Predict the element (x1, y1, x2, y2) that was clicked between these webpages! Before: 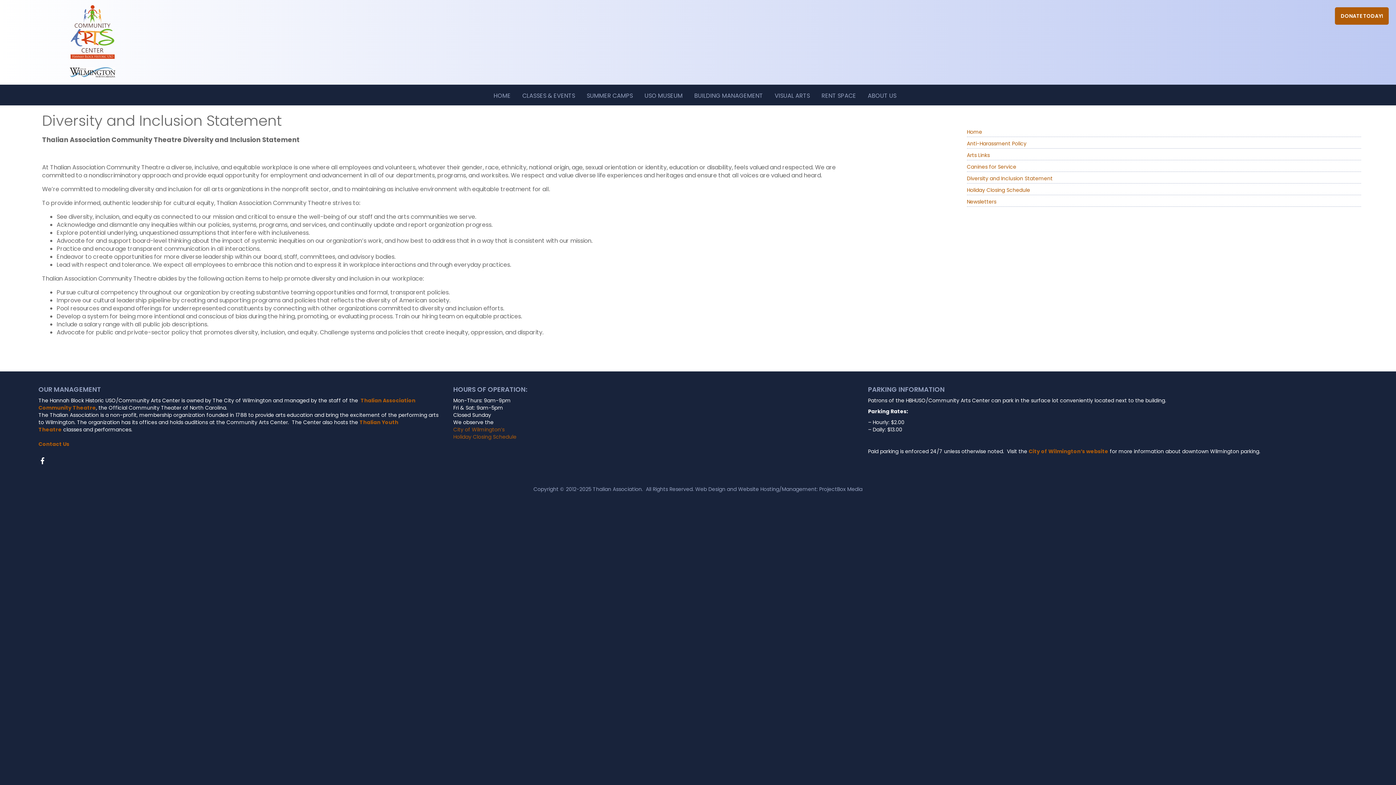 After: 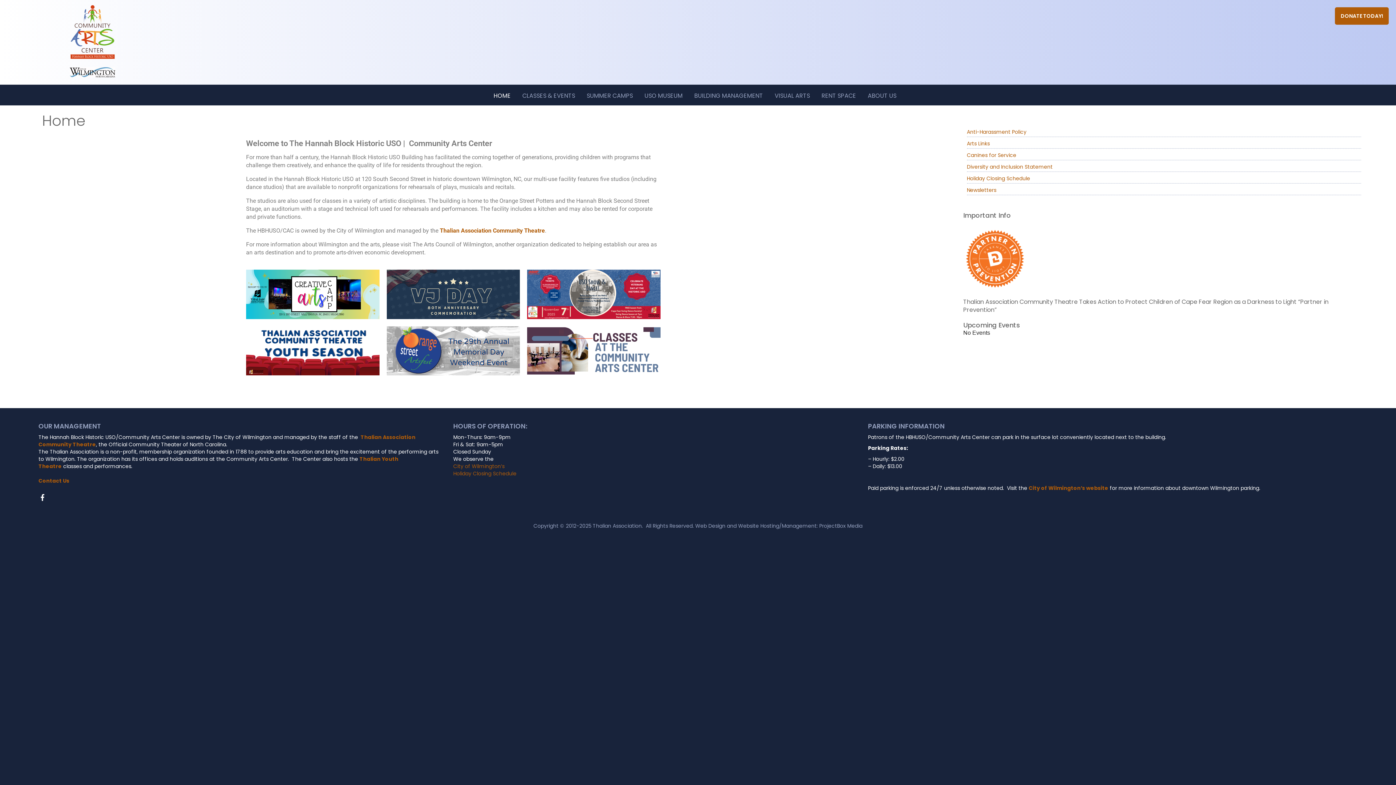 Action: bbox: (69, 53, 115, 61)